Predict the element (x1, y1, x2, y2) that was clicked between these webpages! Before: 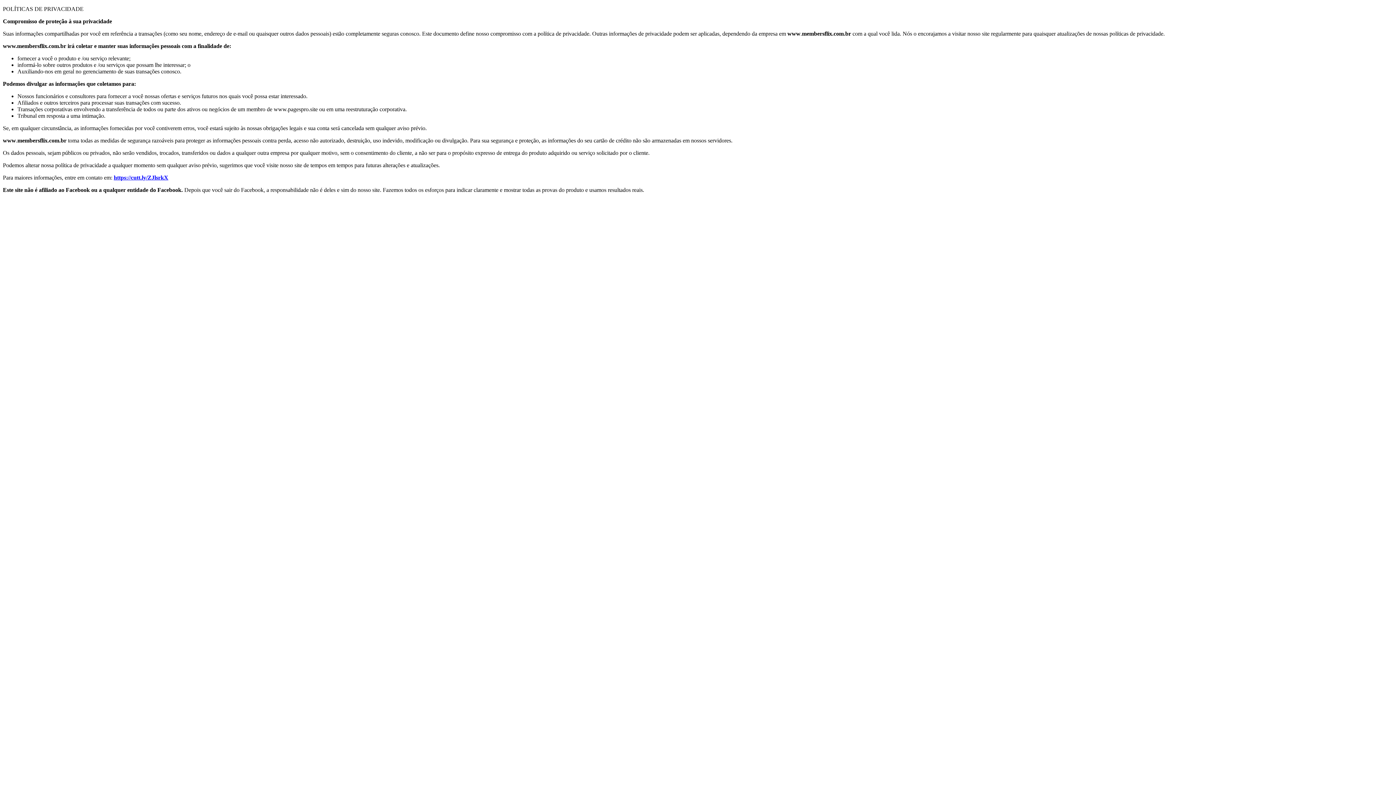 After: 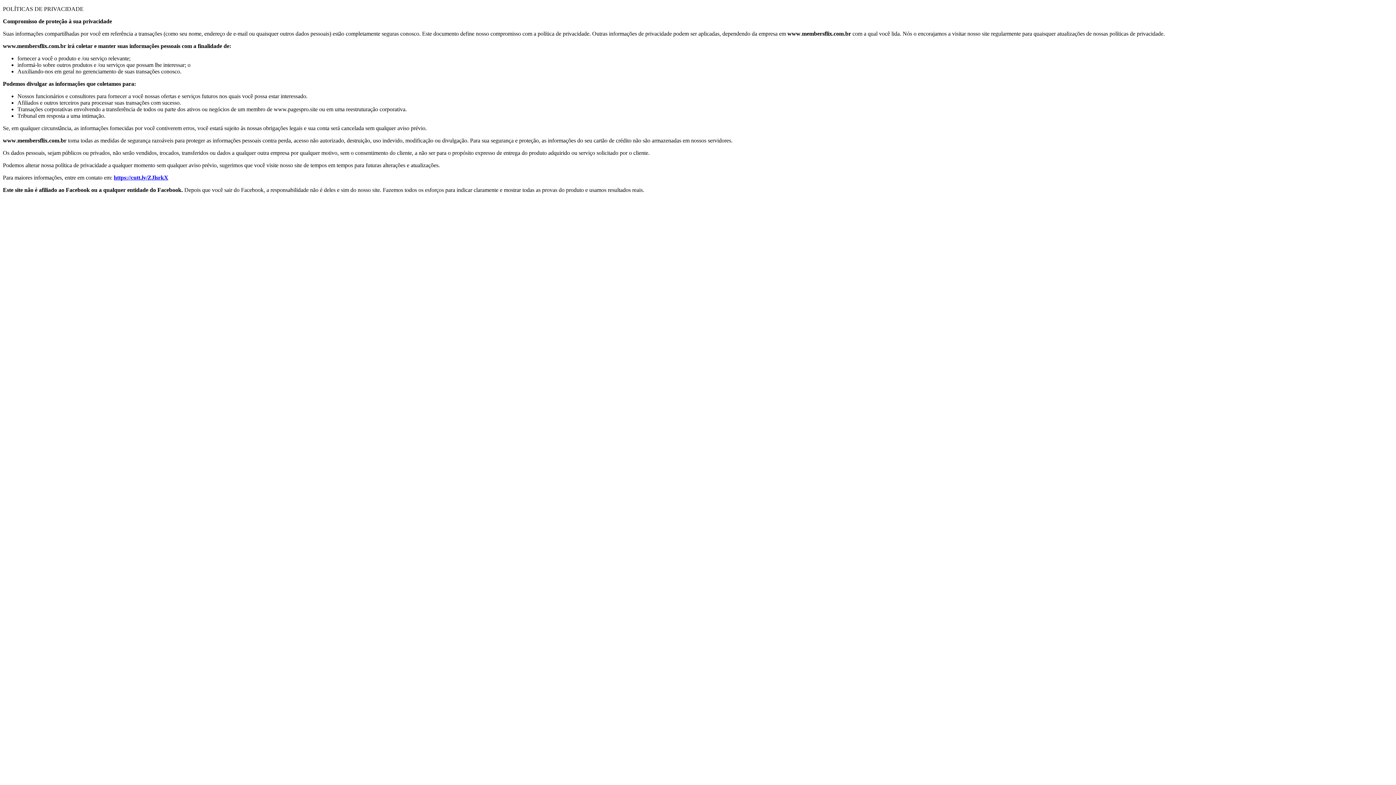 Action: label: https://cutt.ly/ZJlsrkX bbox: (113, 174, 168, 180)